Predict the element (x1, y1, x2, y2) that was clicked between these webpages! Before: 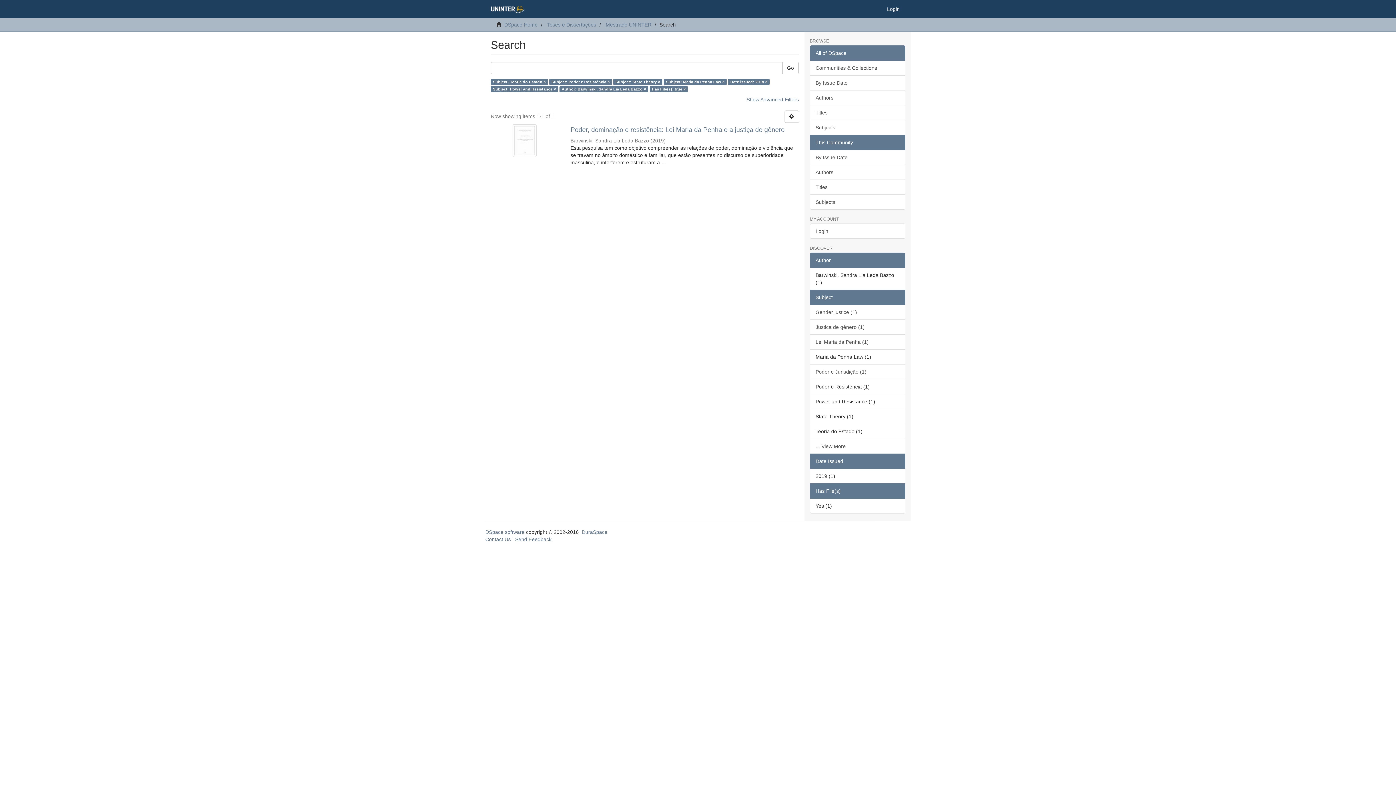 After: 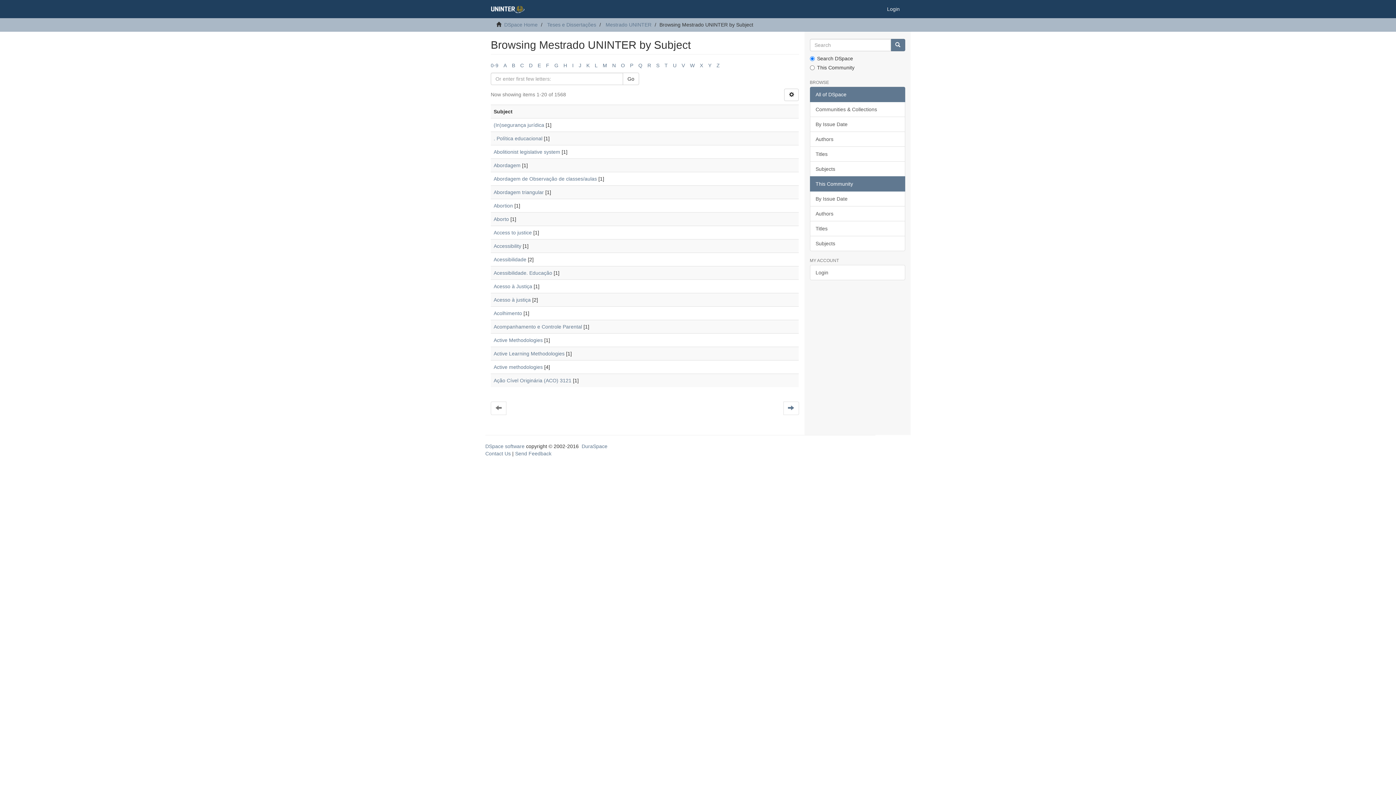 Action: bbox: (810, 194, 905, 209) label: Subjects